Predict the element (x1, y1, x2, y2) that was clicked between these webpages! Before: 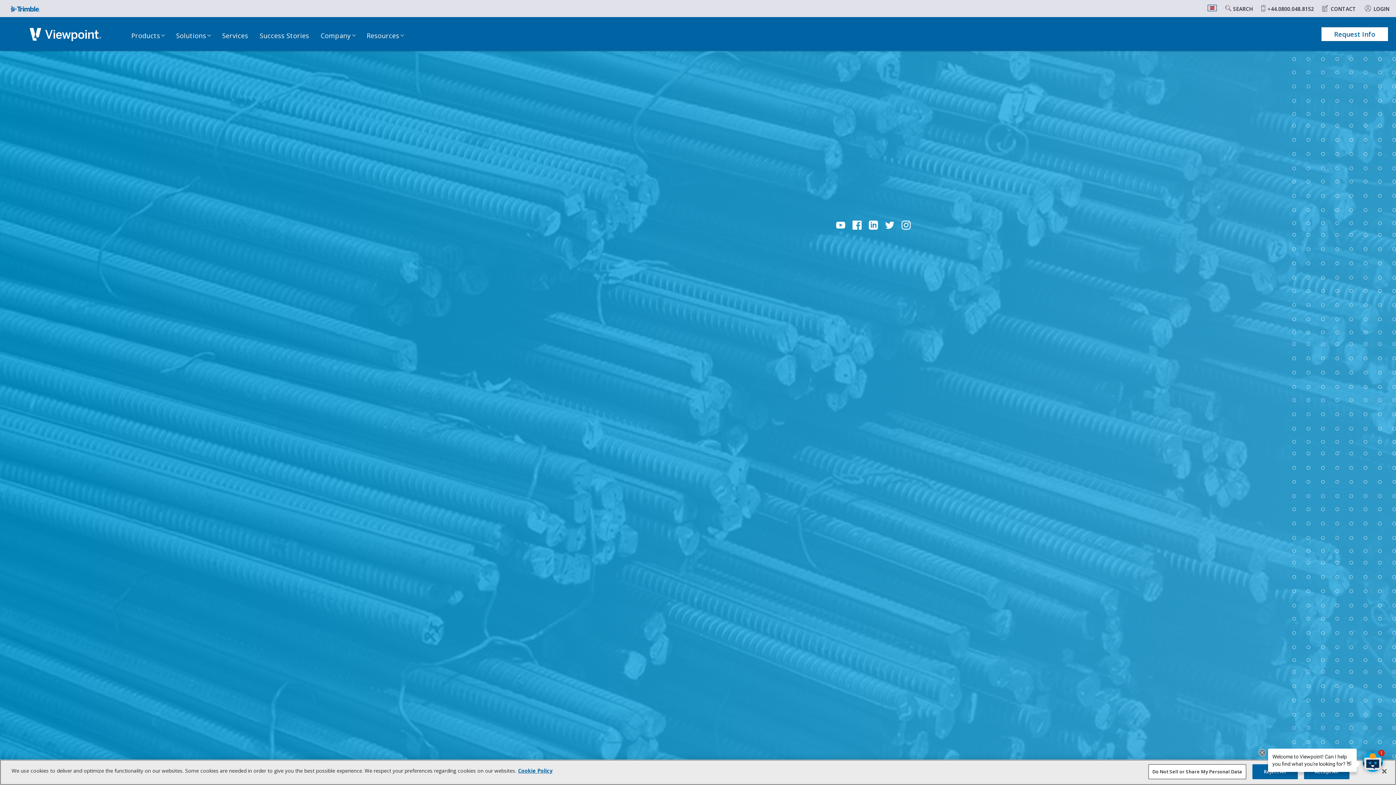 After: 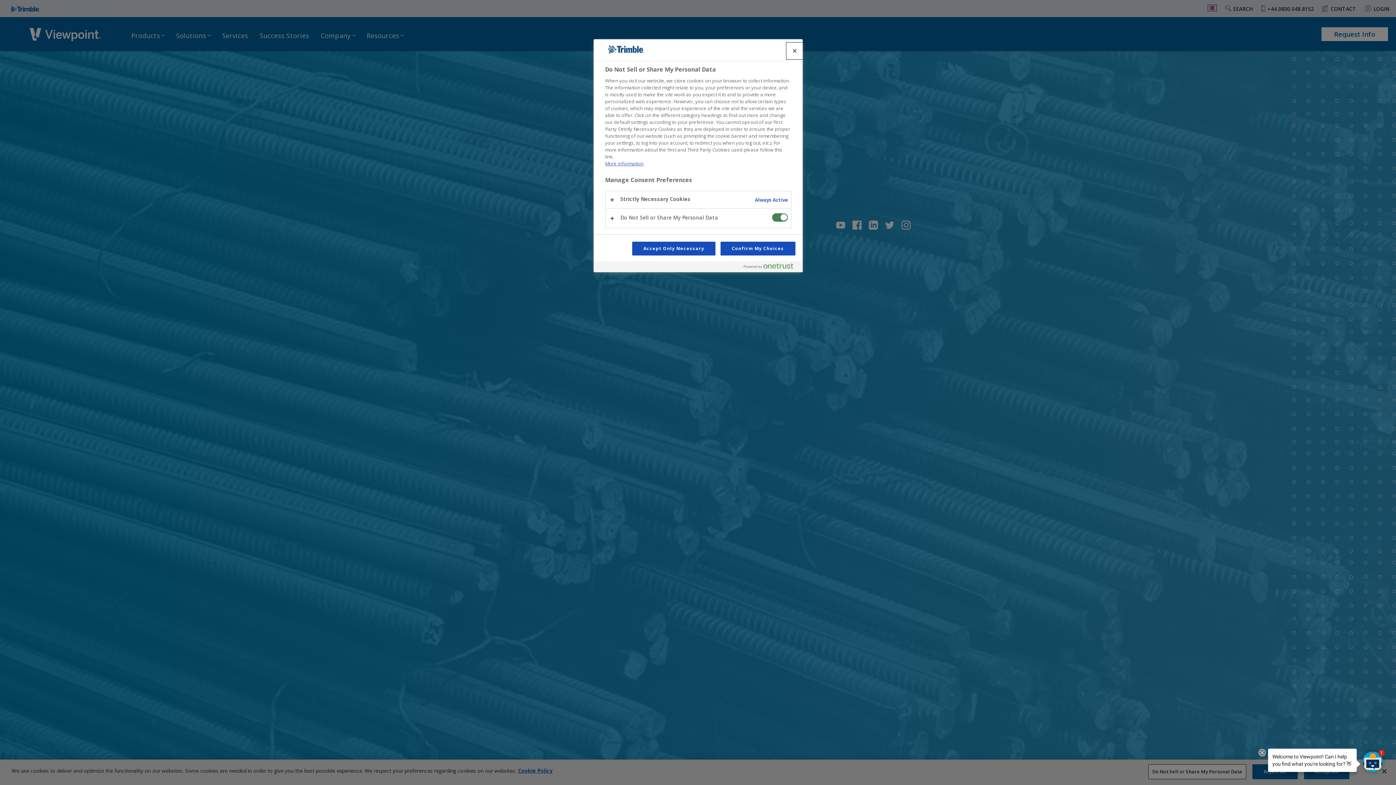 Action: bbox: (1148, 764, 1246, 779) label: Do Not Sell or Share My Personal Data